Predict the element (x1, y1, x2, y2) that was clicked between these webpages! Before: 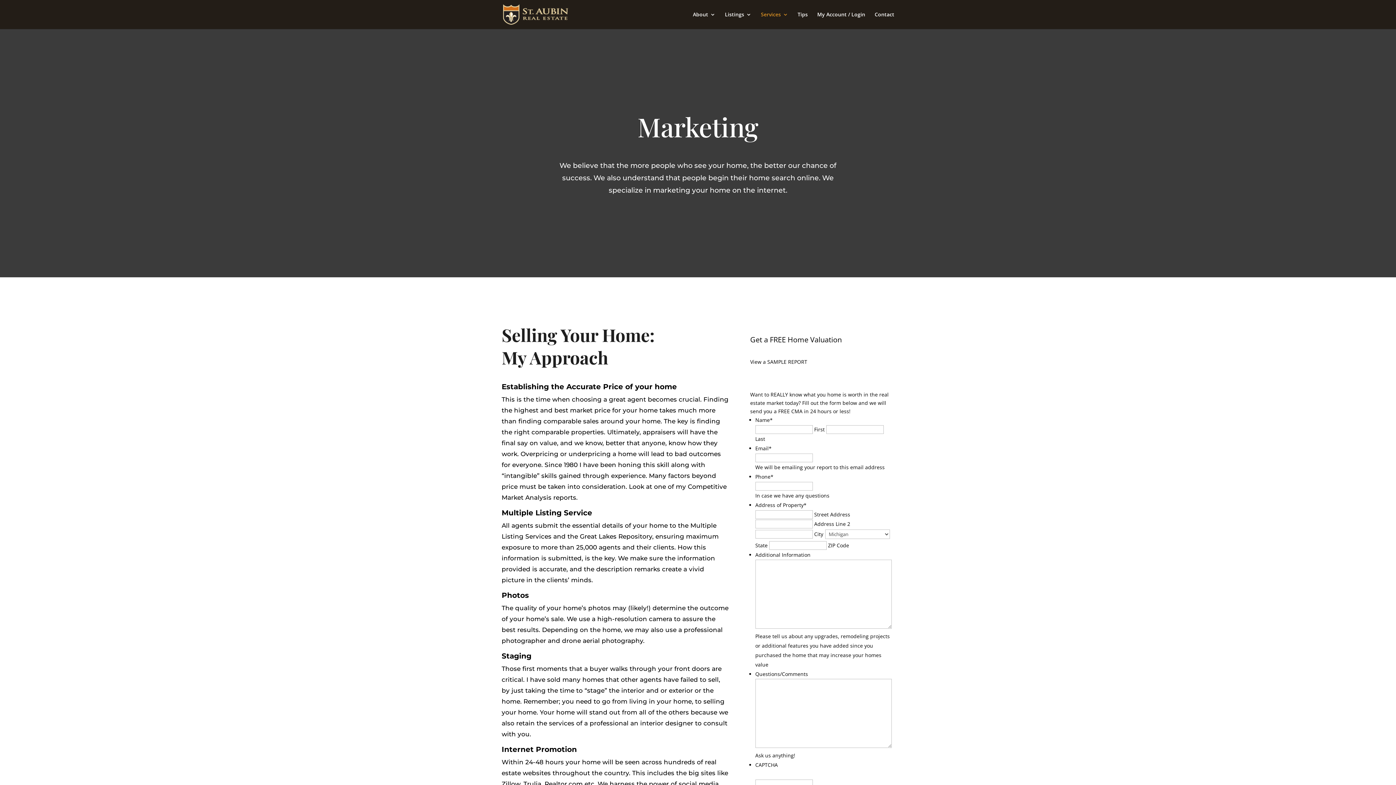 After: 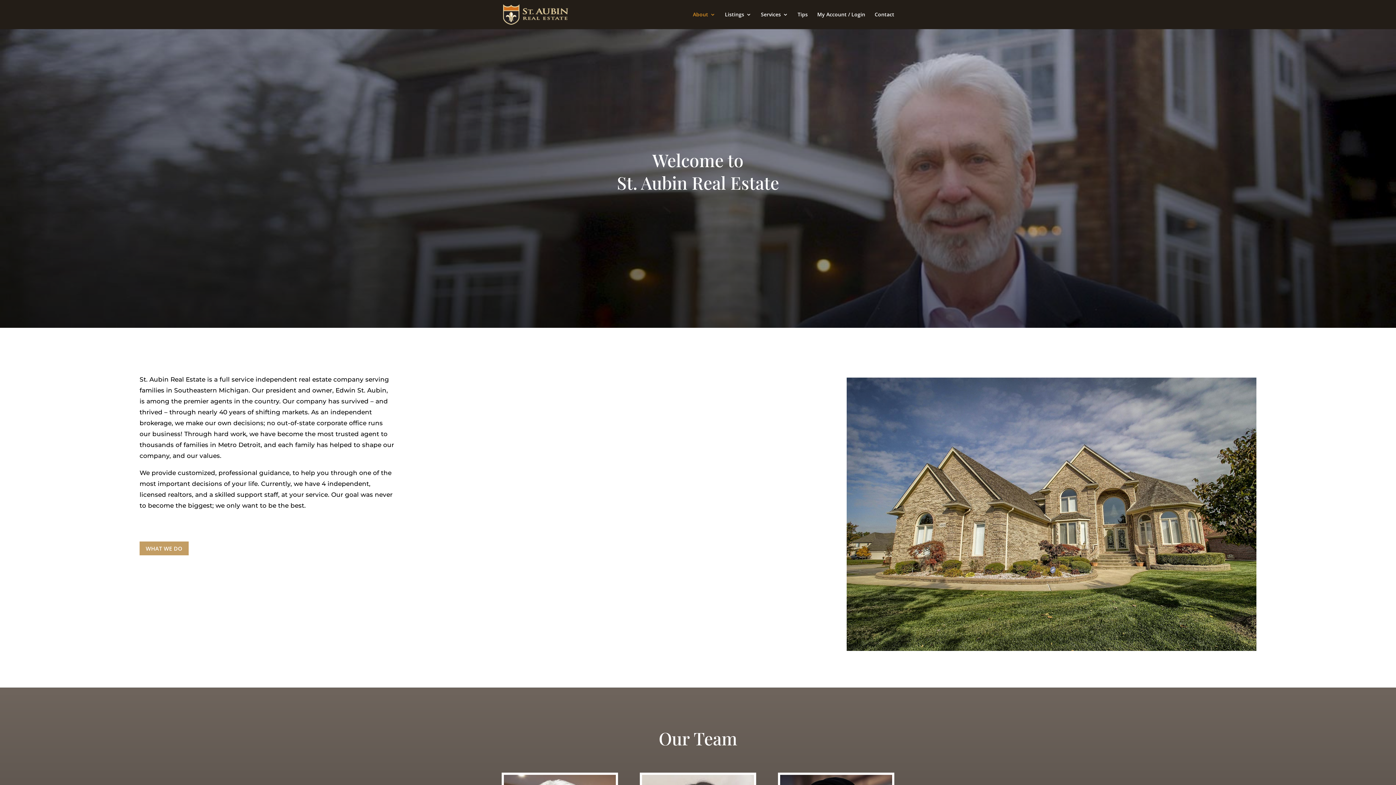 Action: bbox: (693, 12, 715, 29) label: About